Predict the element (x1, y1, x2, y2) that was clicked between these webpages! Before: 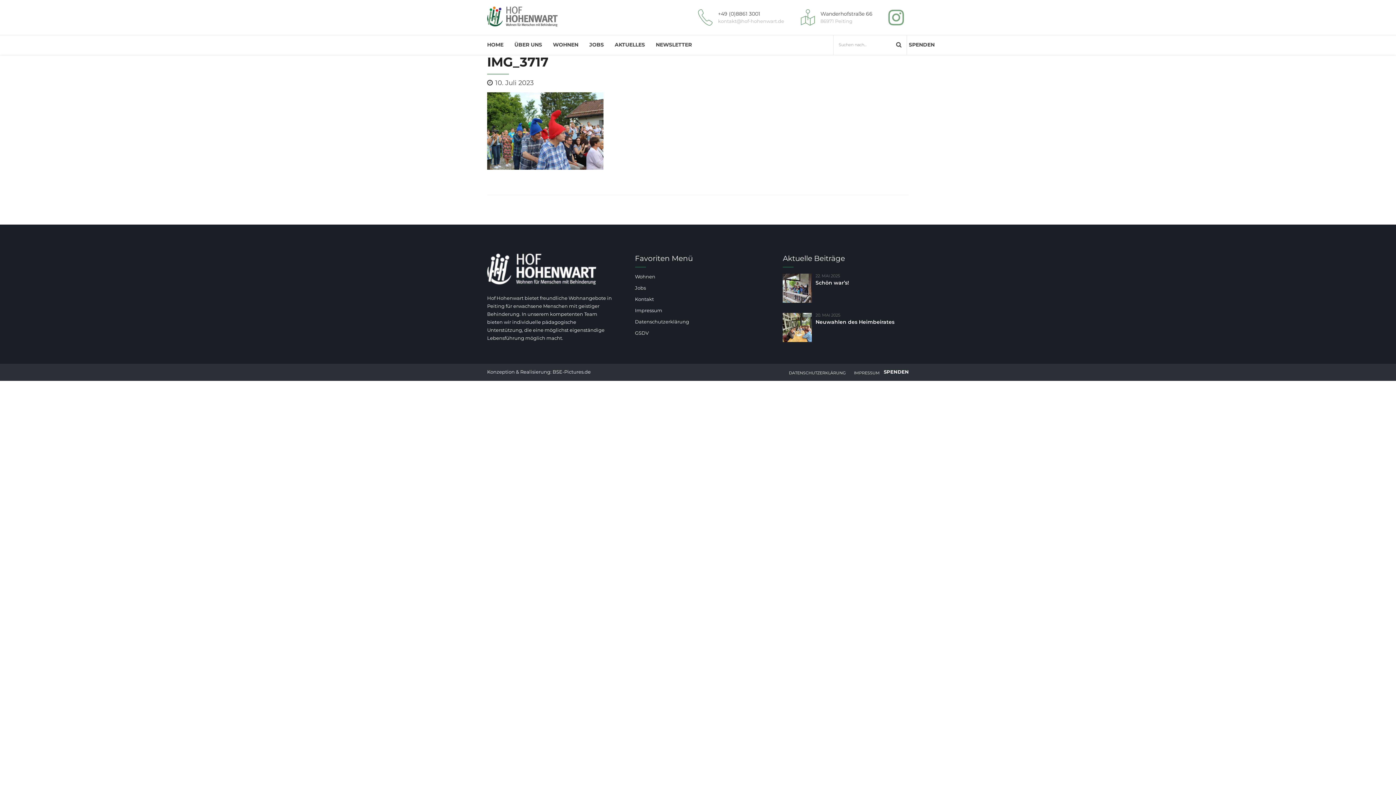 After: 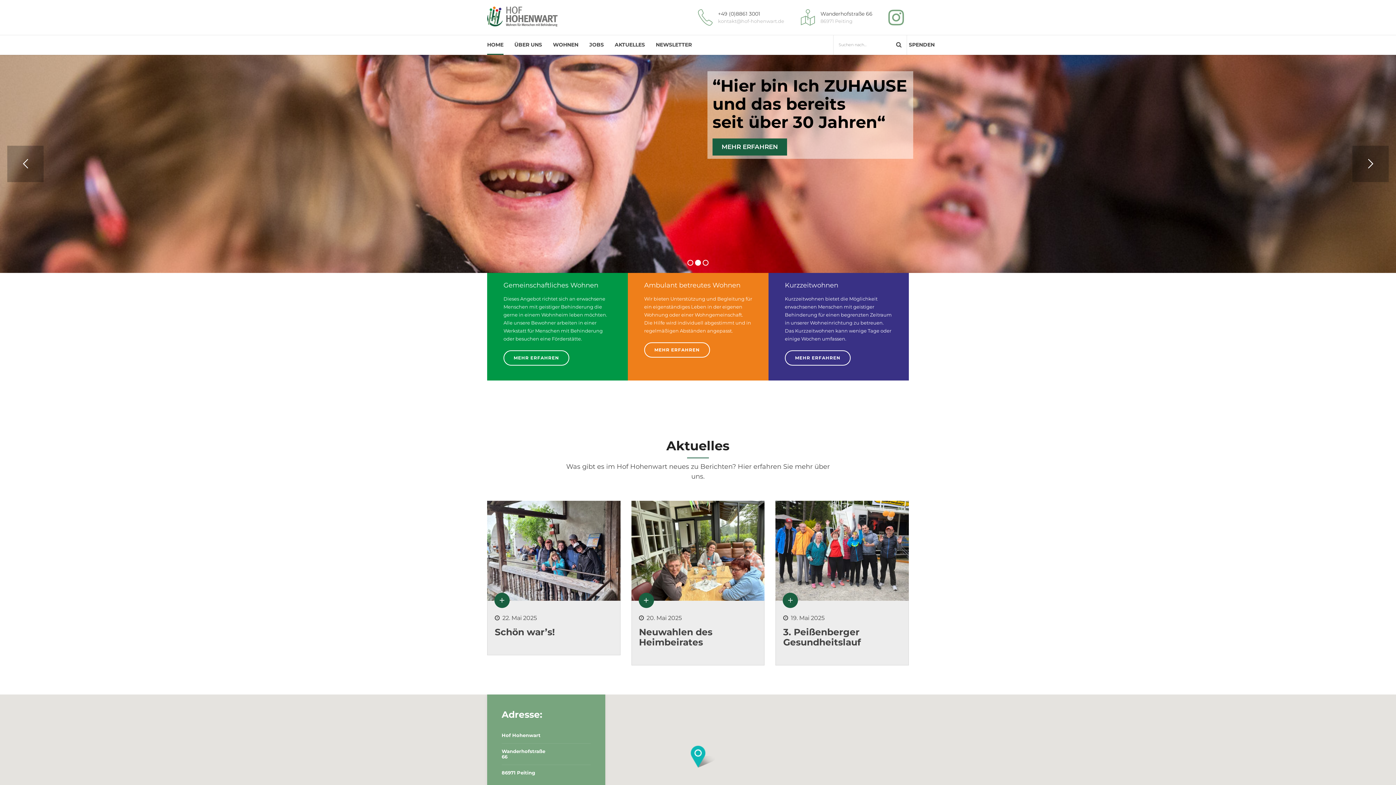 Action: label: HOME bbox: (487, 34, 503, 54)